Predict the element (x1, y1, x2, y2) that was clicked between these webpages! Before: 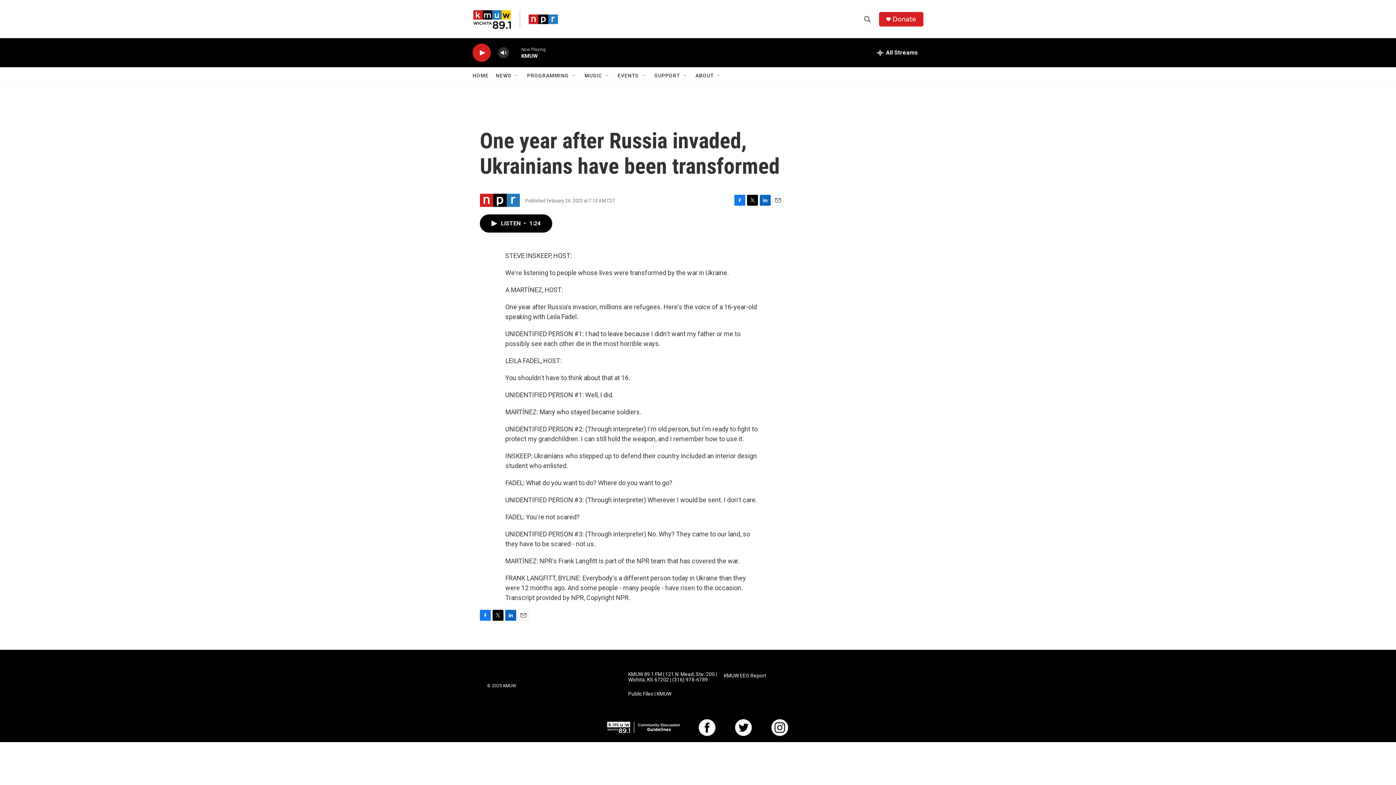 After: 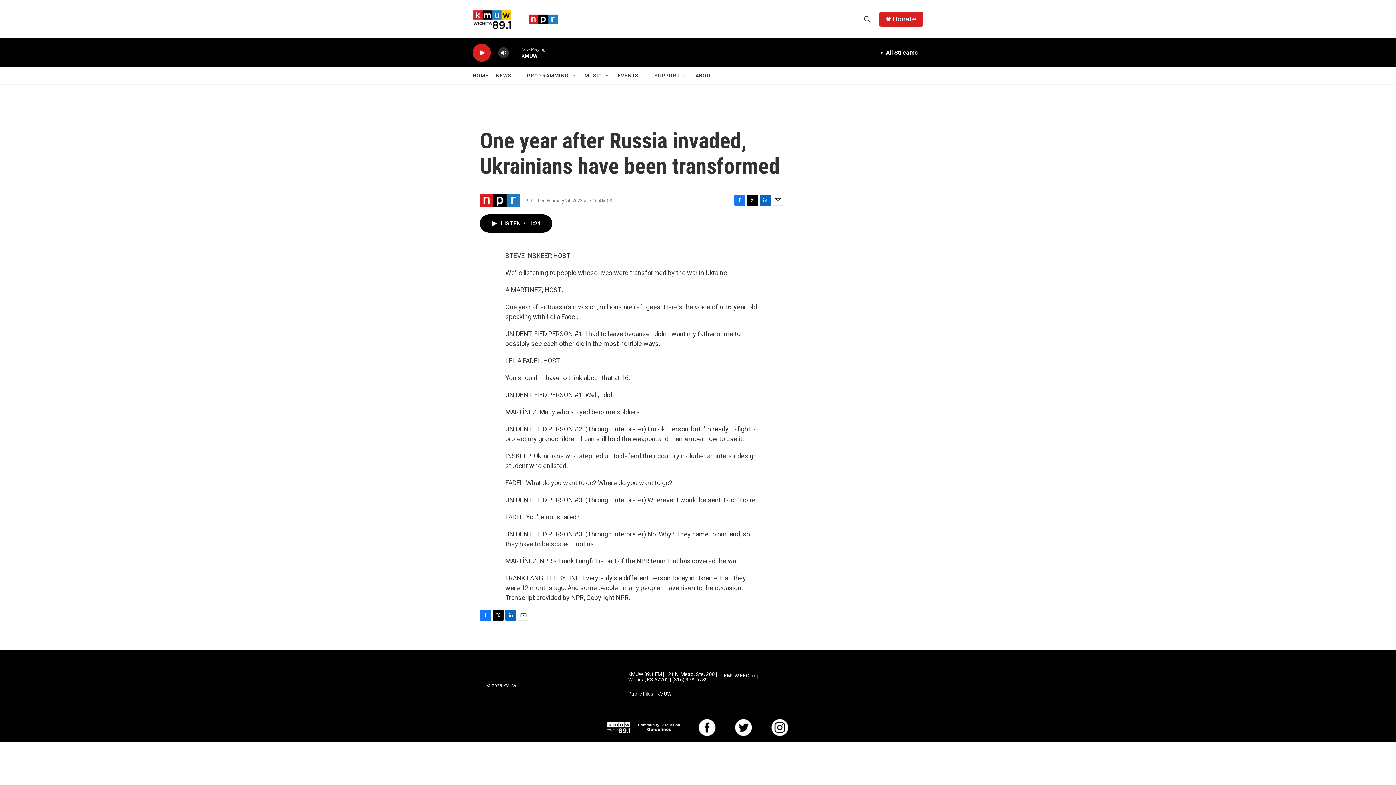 Action: label: Donate bbox: (892, 15, 916, 22)